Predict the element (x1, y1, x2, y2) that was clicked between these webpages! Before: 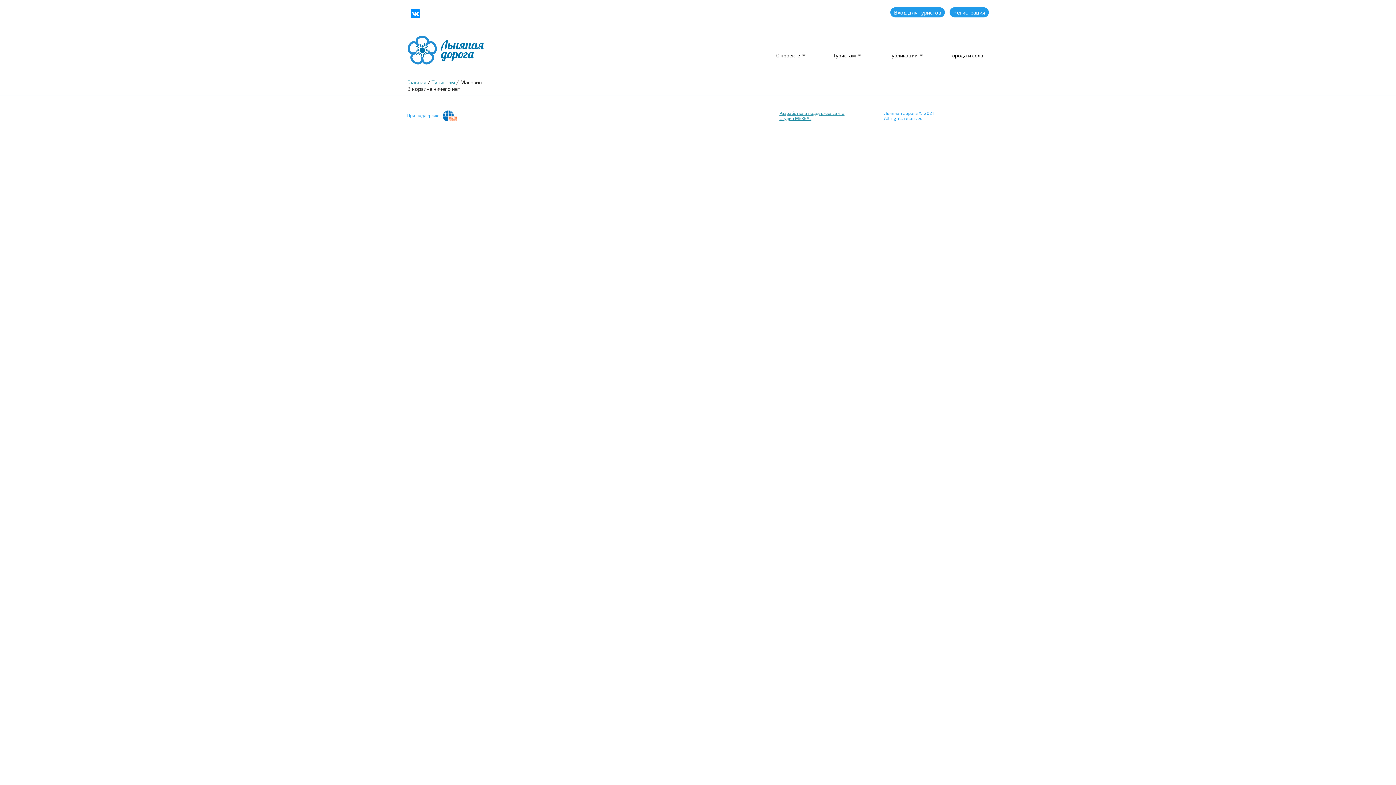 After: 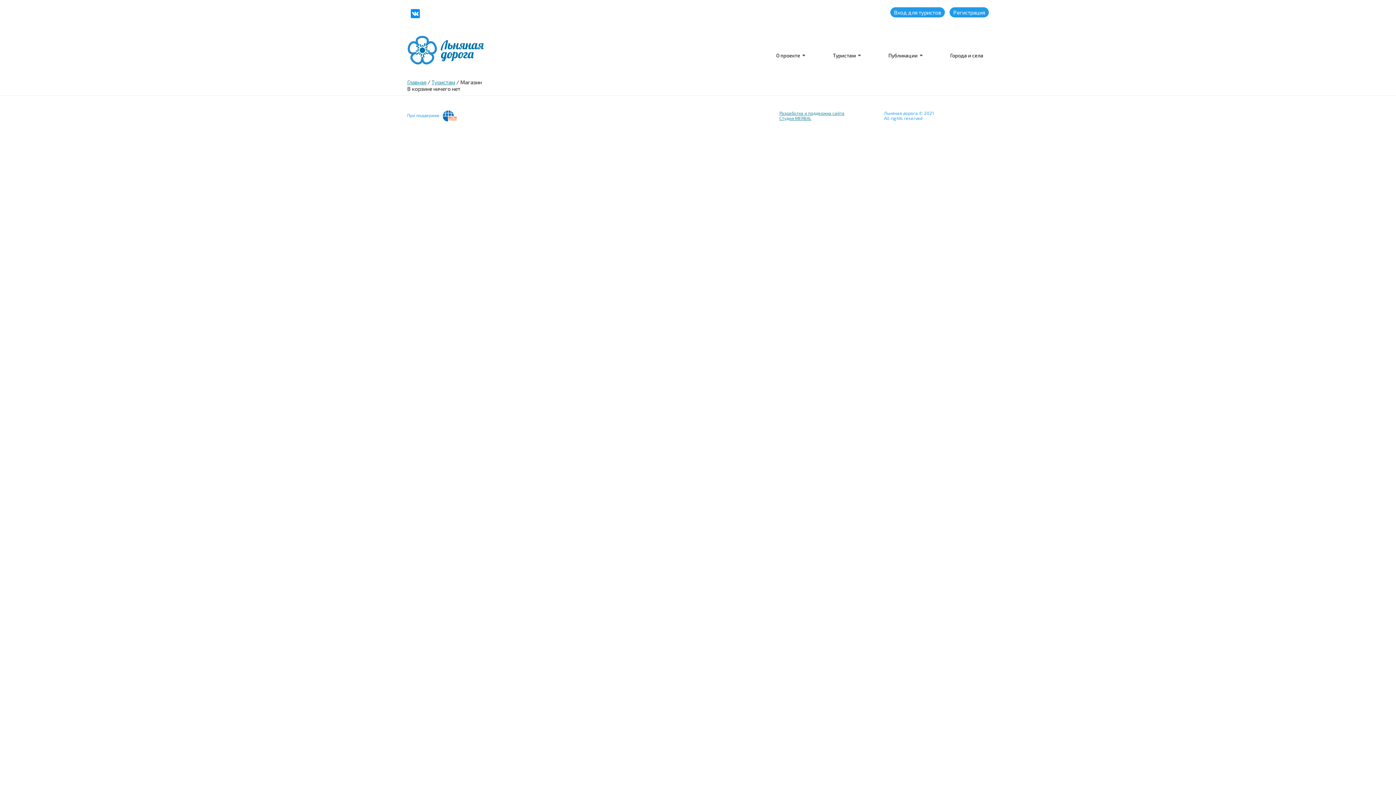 Action: bbox: (442, 112, 456, 117)